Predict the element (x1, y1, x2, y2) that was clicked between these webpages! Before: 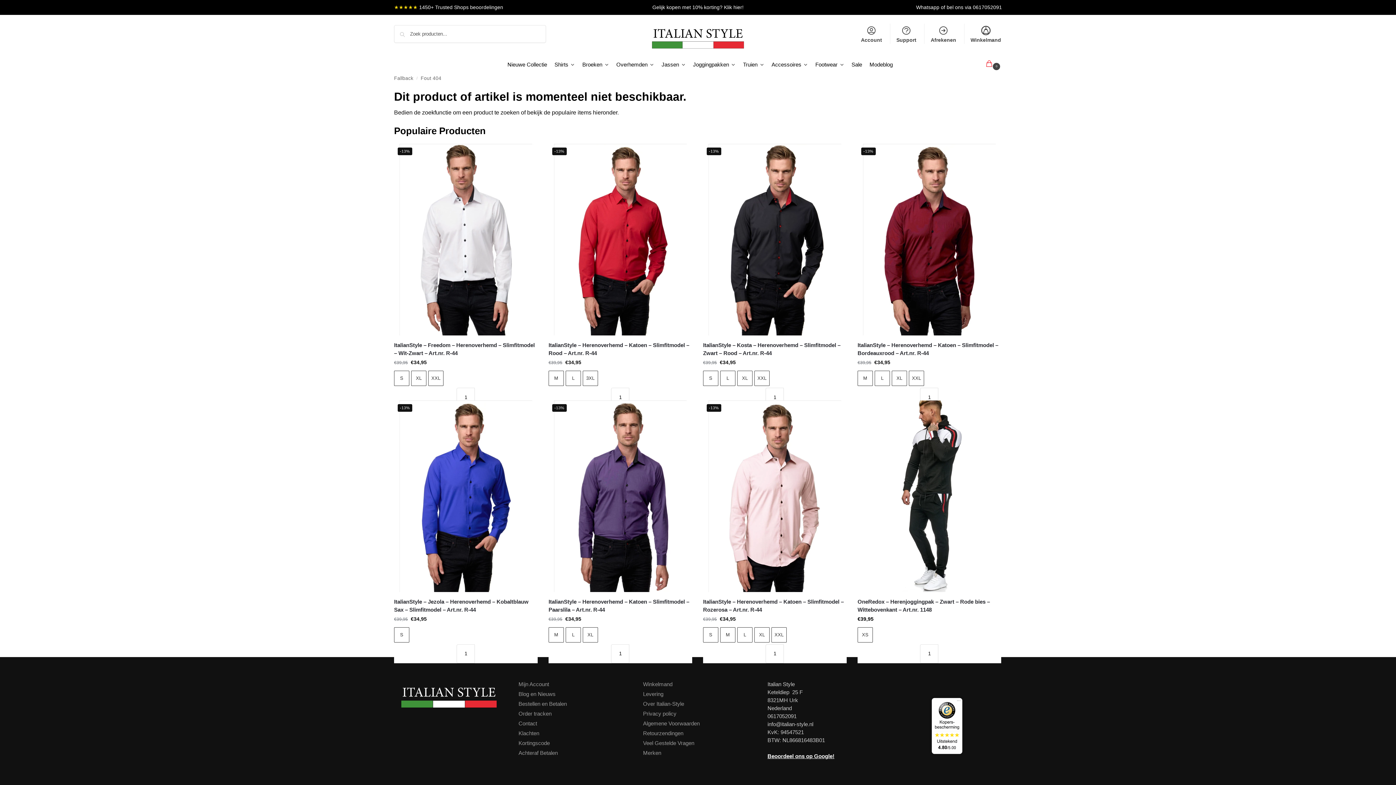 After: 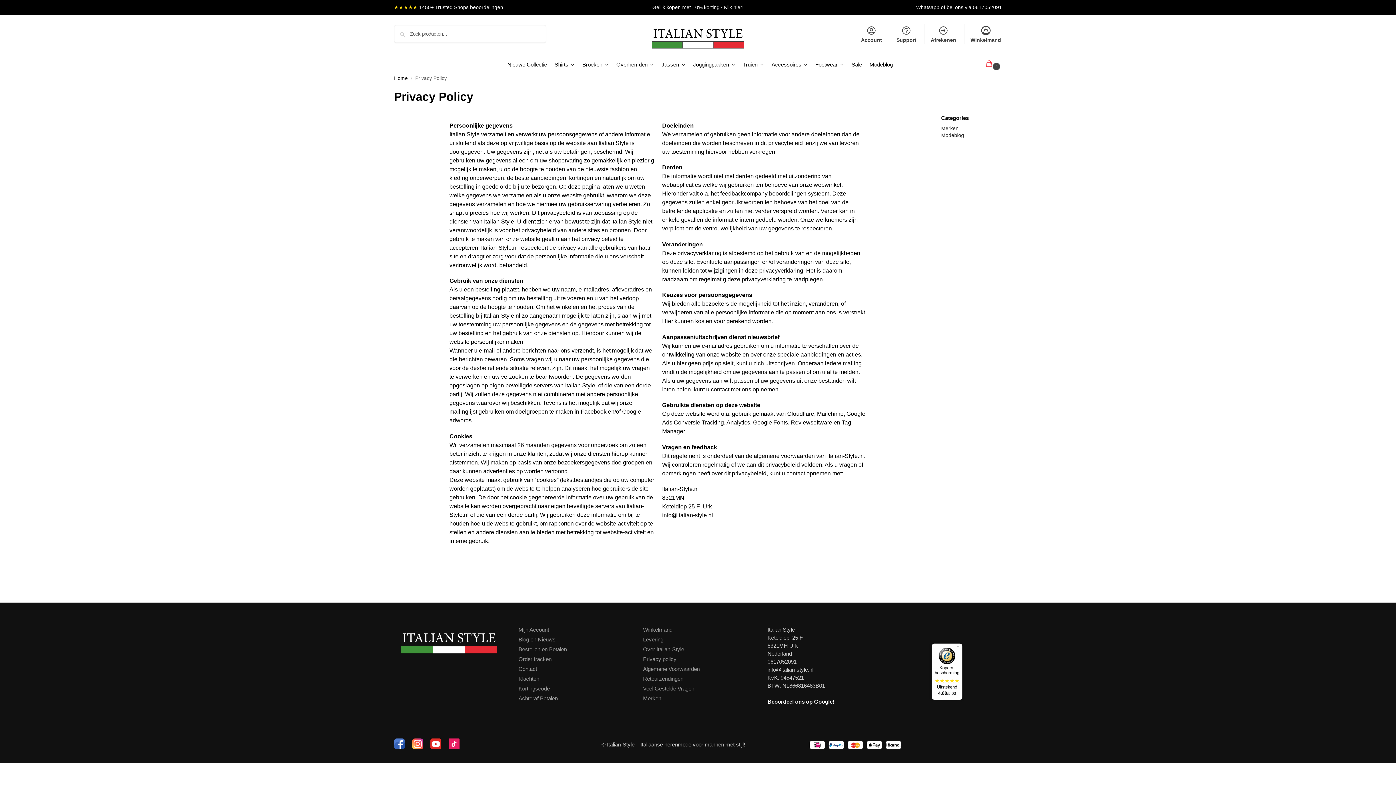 Action: bbox: (643, 710, 676, 716) label: Privacy policy